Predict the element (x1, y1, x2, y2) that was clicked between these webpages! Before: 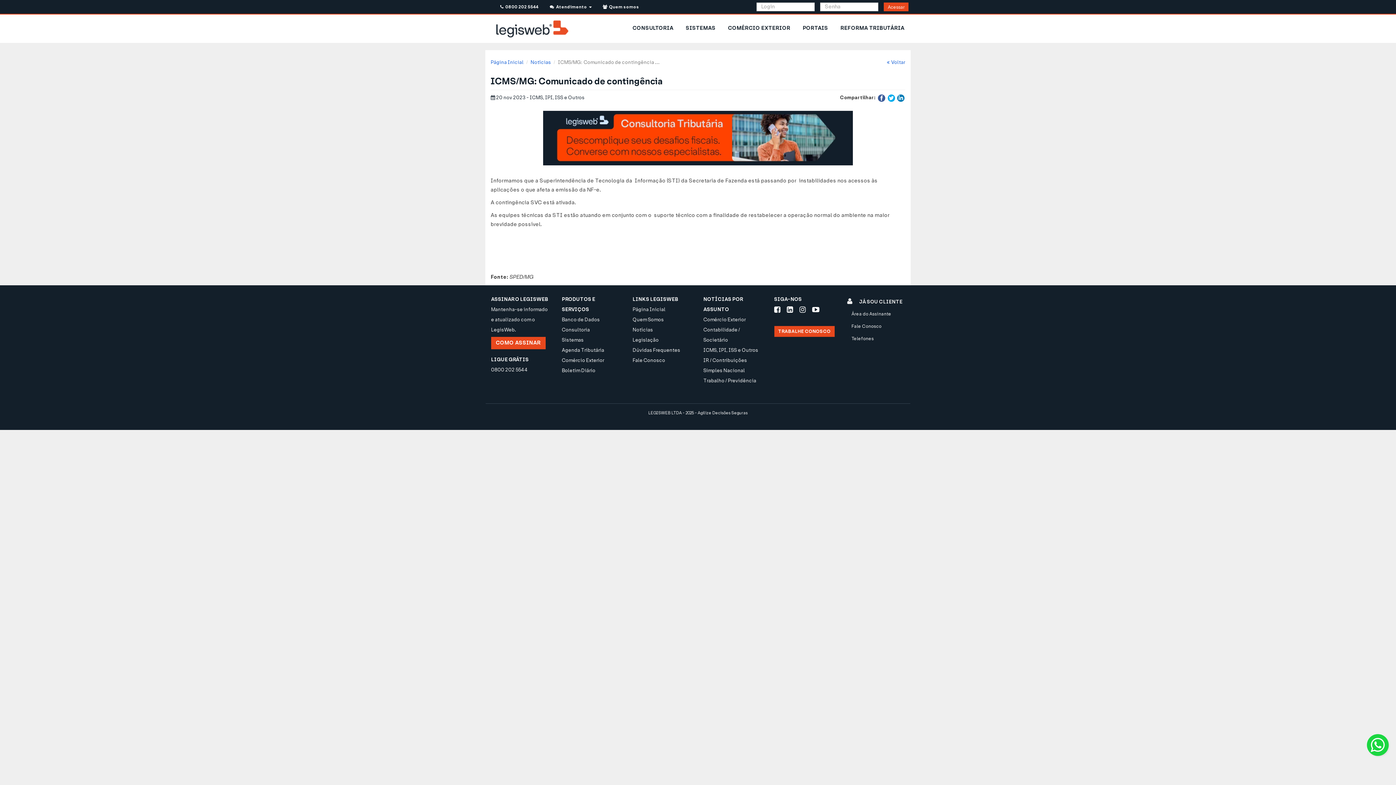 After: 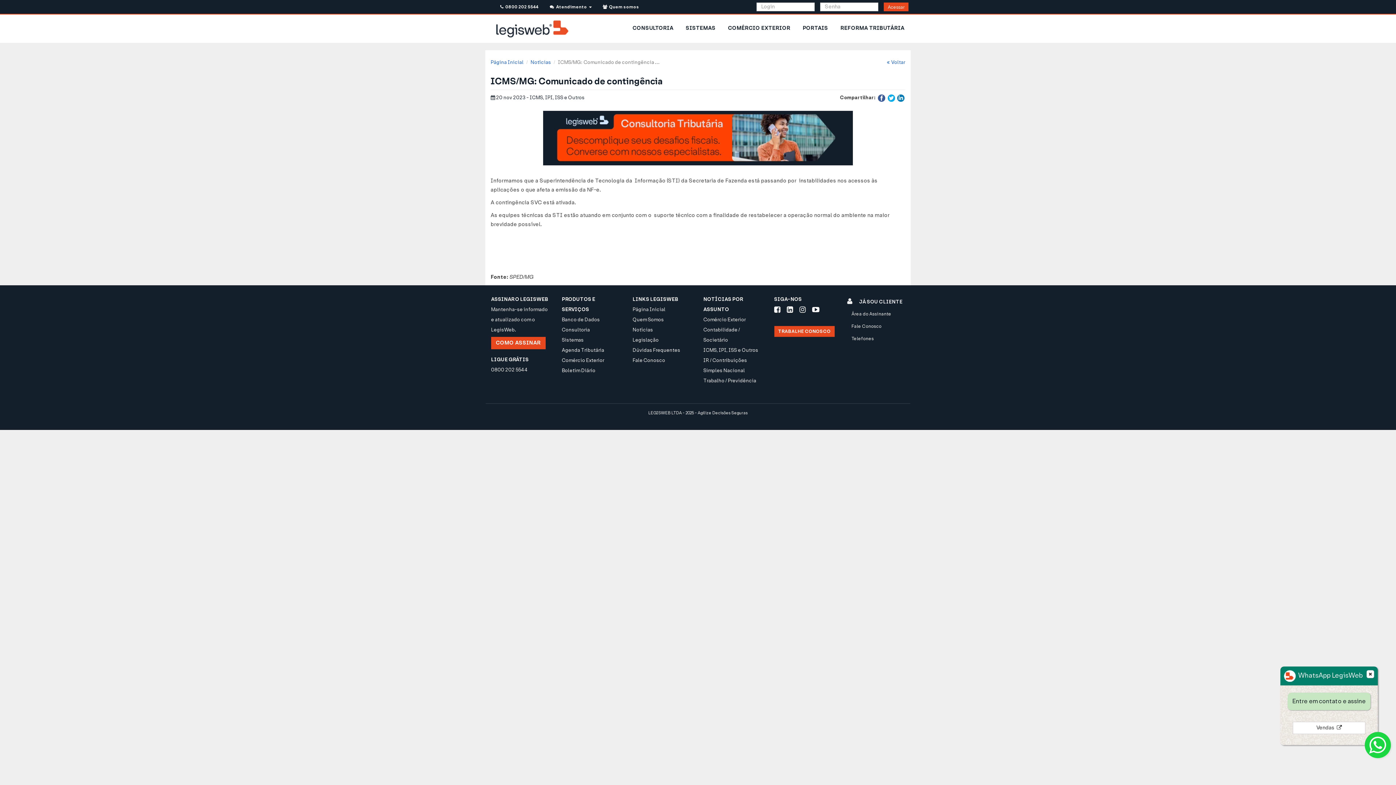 Action: bbox: (1367, 734, 1389, 756)